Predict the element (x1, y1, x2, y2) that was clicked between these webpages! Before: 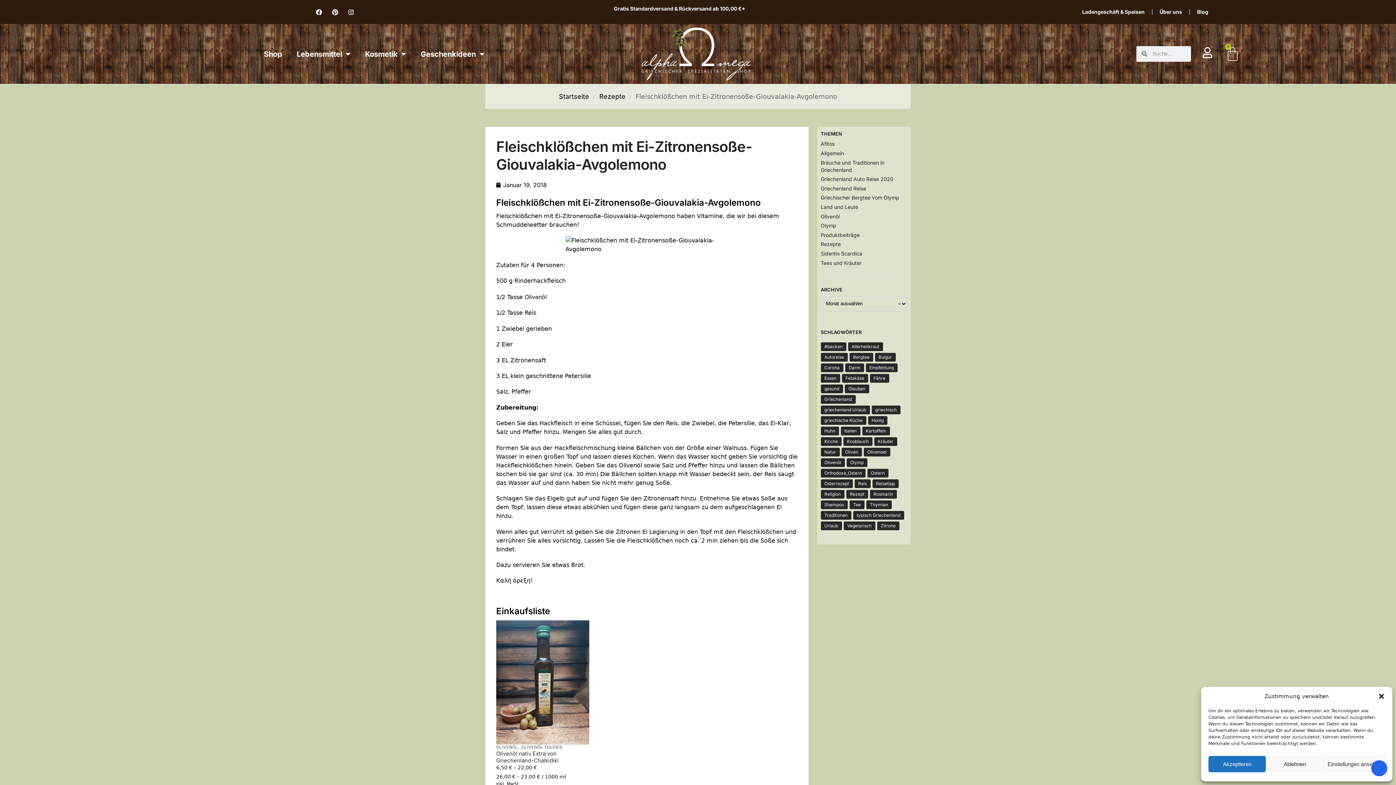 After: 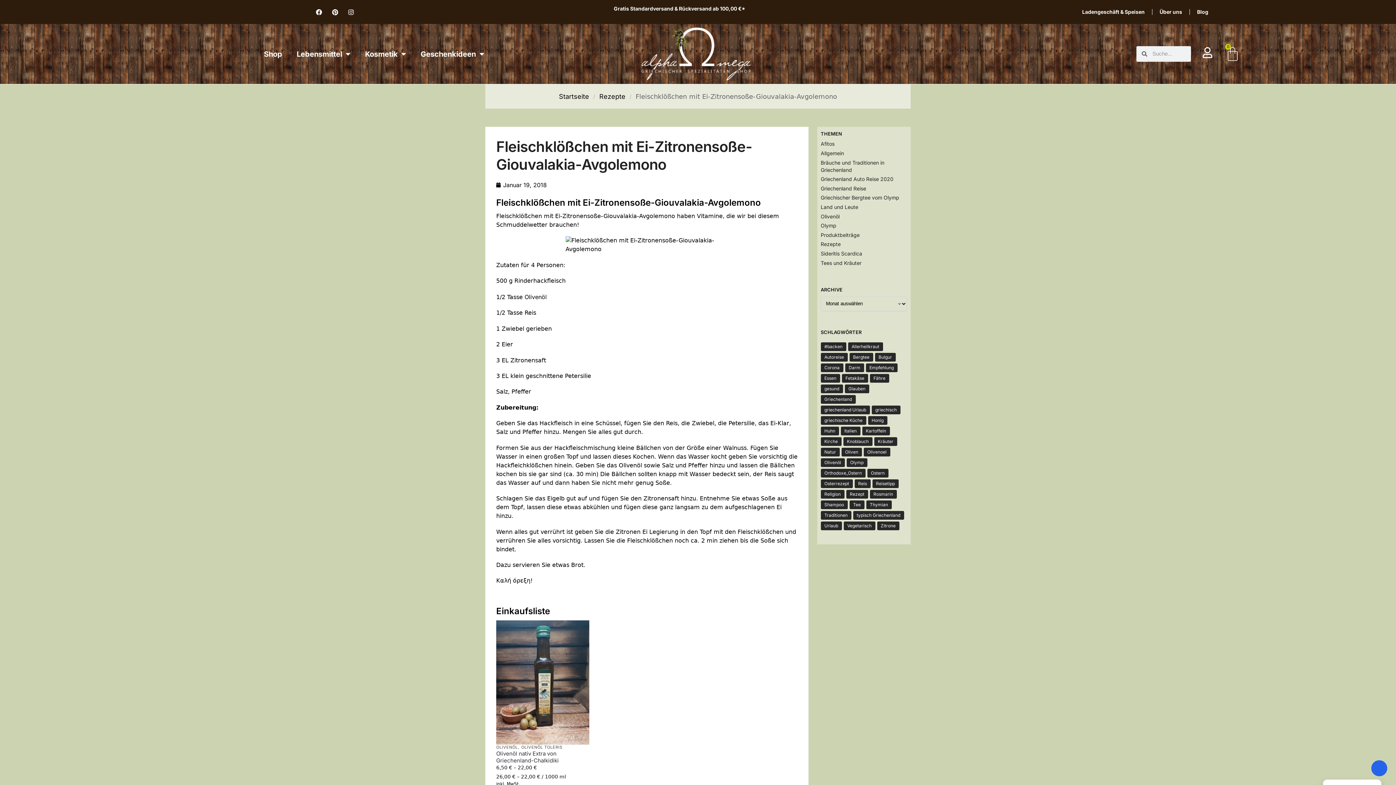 Action: label: Dialog schließen bbox: (1378, 693, 1385, 700)